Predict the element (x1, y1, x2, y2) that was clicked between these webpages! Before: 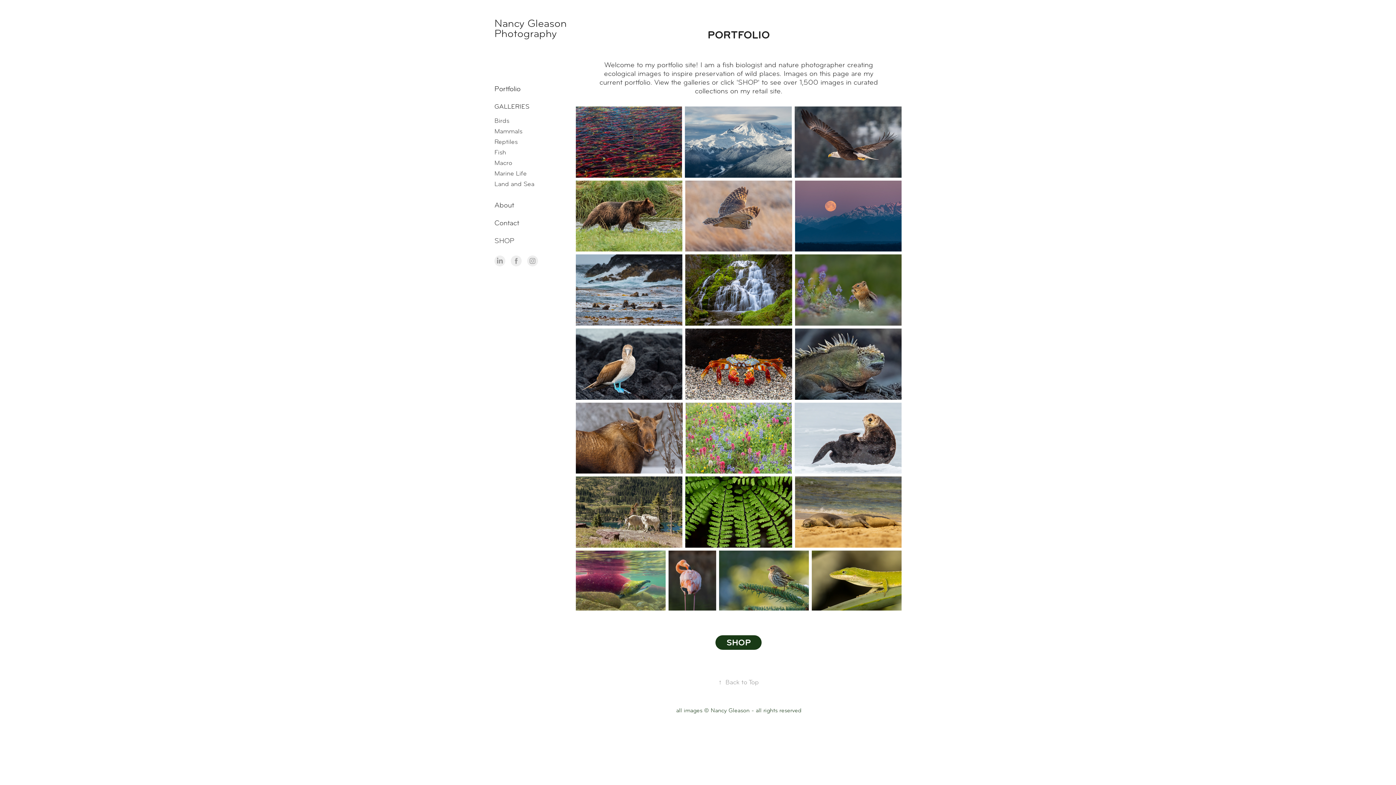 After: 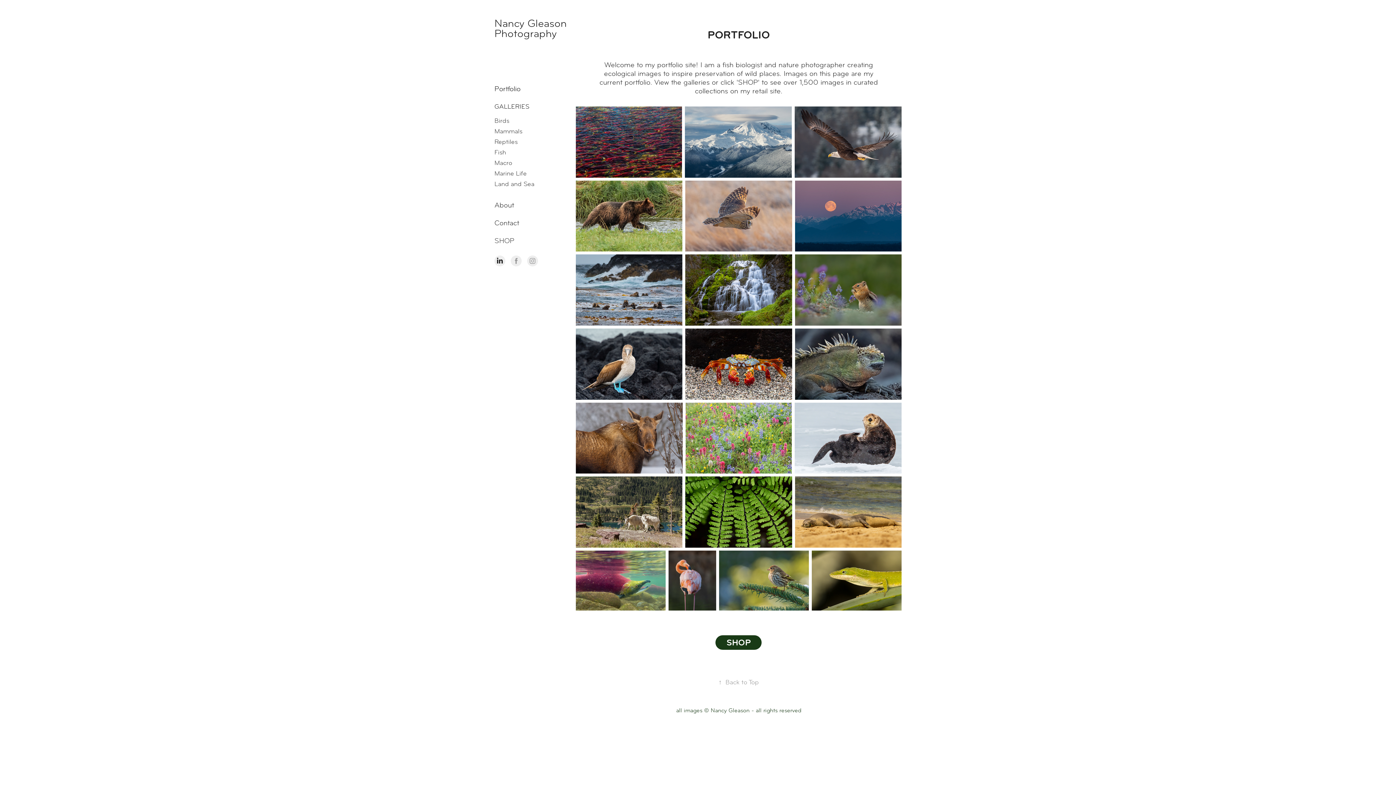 Action: bbox: (494, 255, 505, 266)